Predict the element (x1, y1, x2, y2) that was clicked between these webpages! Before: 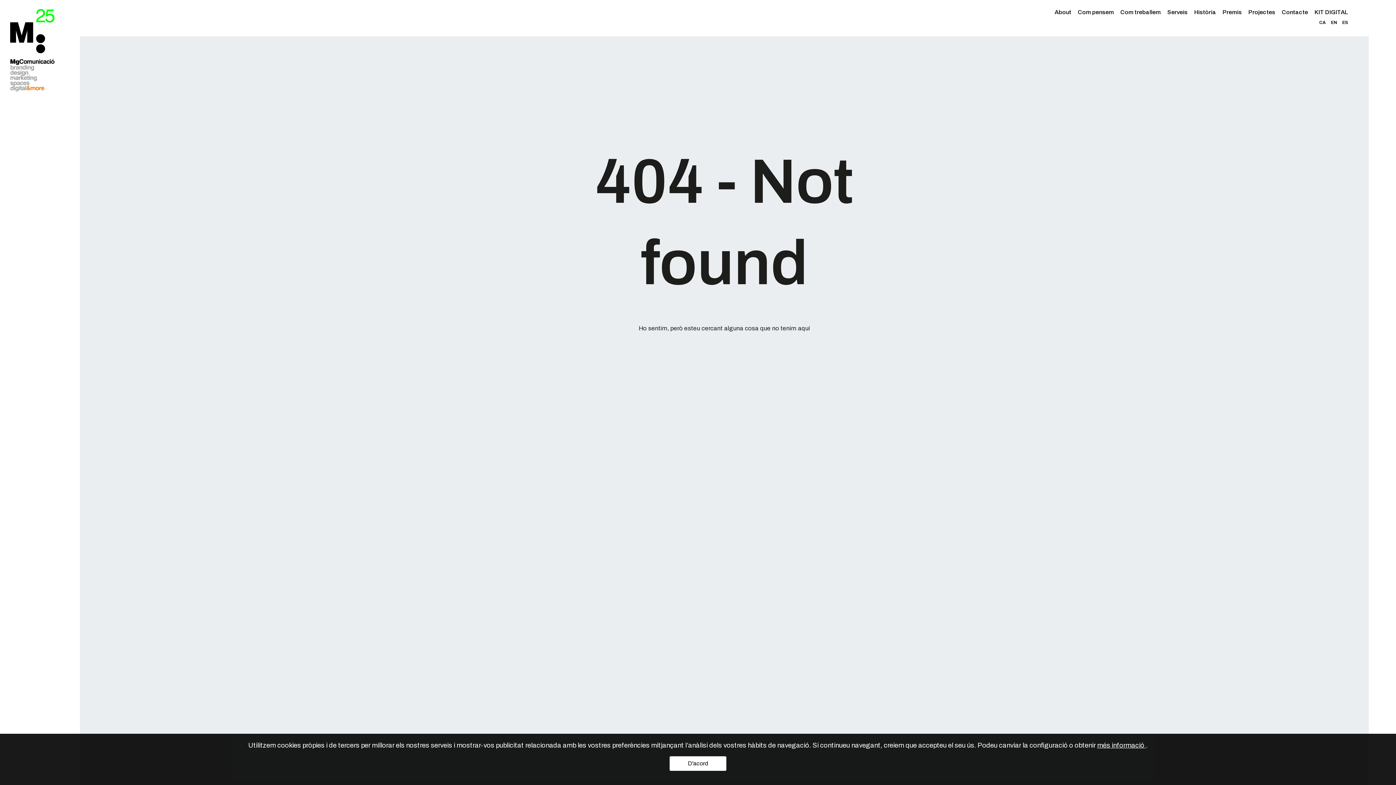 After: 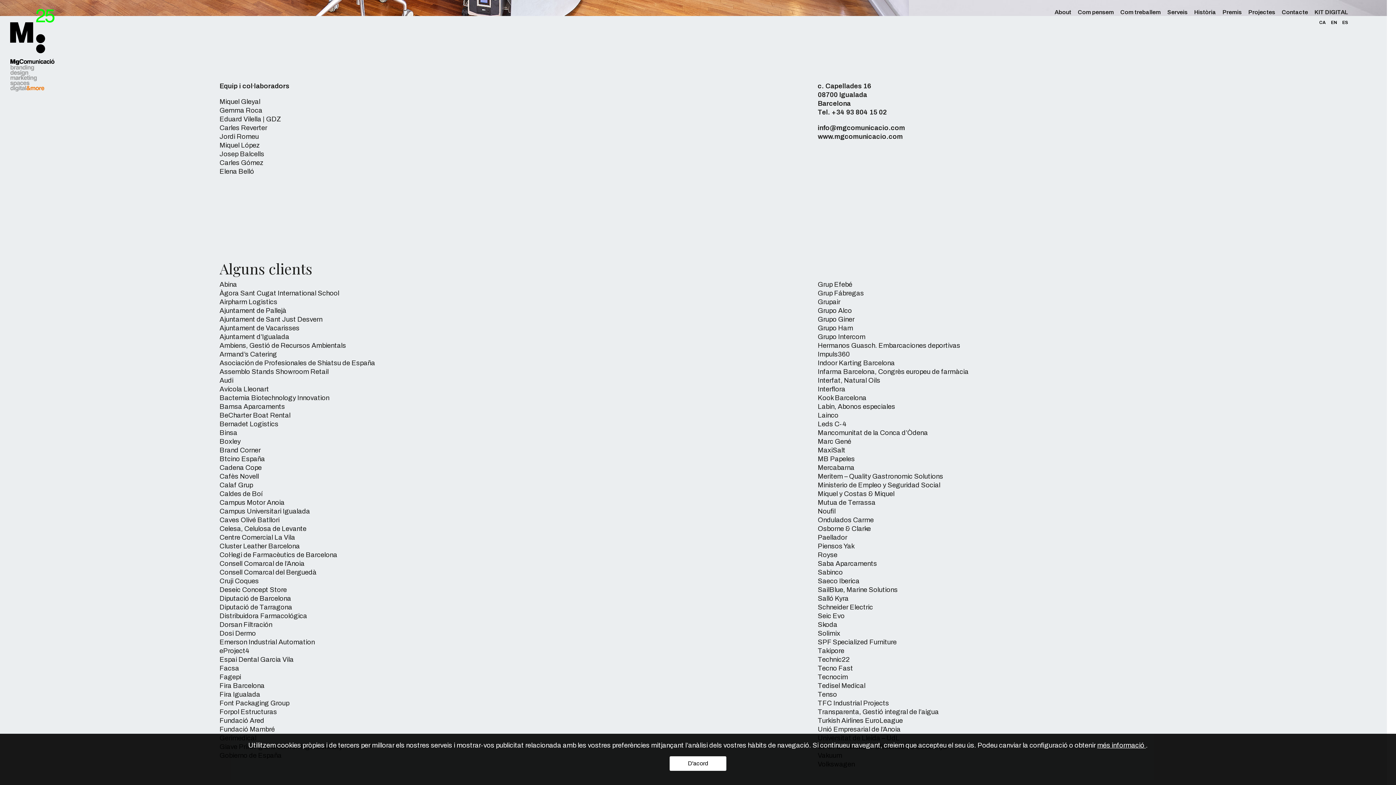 Action: label: Contacte bbox: (1282, 9, 1308, 15)